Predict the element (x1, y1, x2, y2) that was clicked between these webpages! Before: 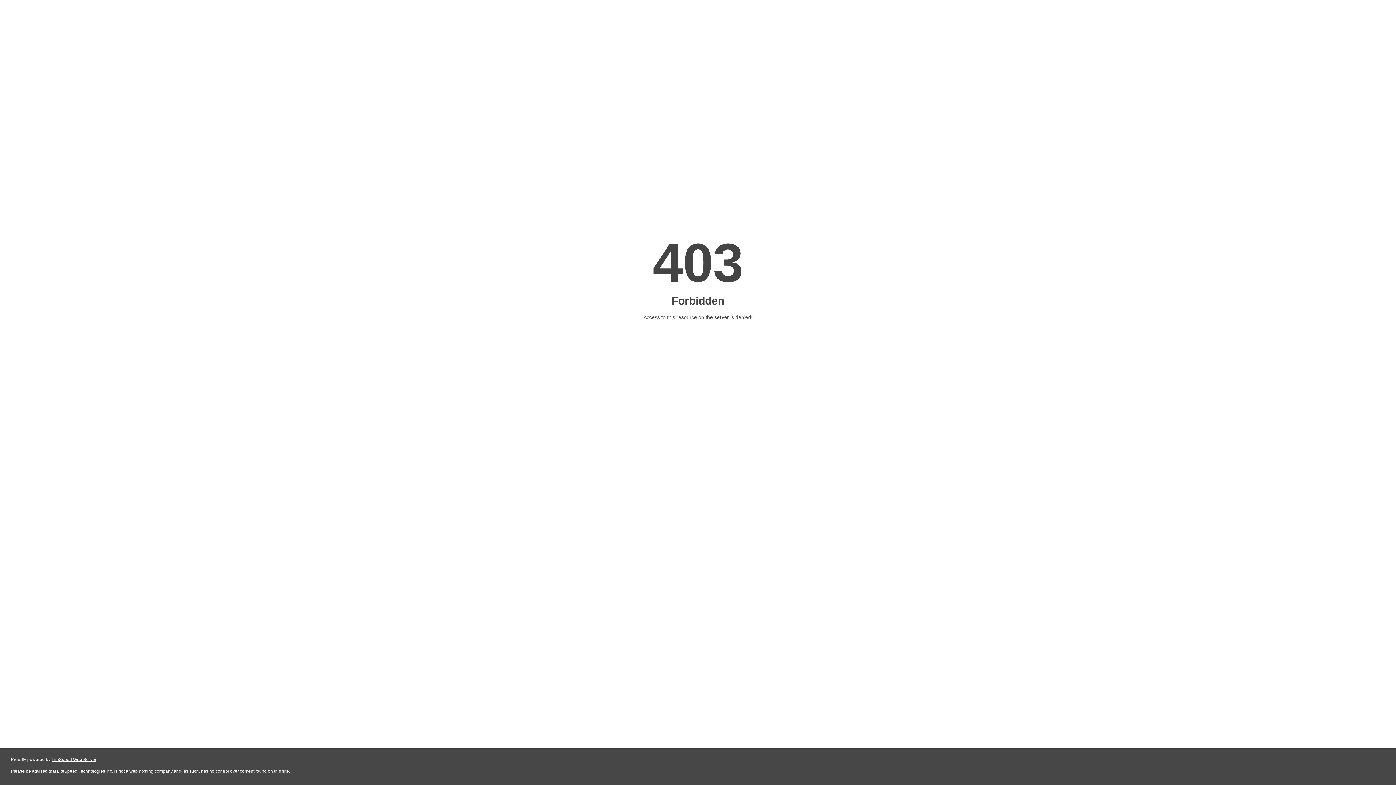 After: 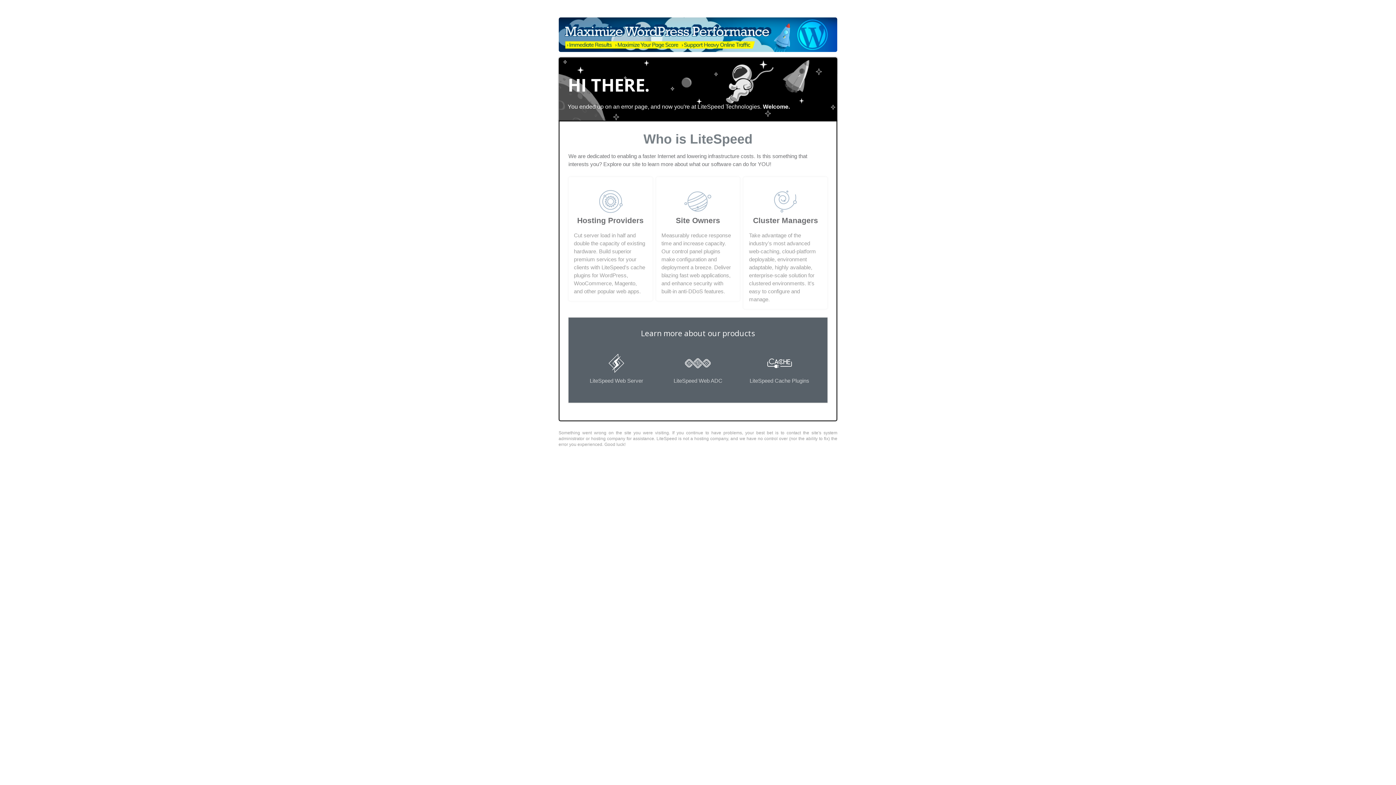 Action: label: LiteSpeed Web Server bbox: (51, 757, 96, 762)